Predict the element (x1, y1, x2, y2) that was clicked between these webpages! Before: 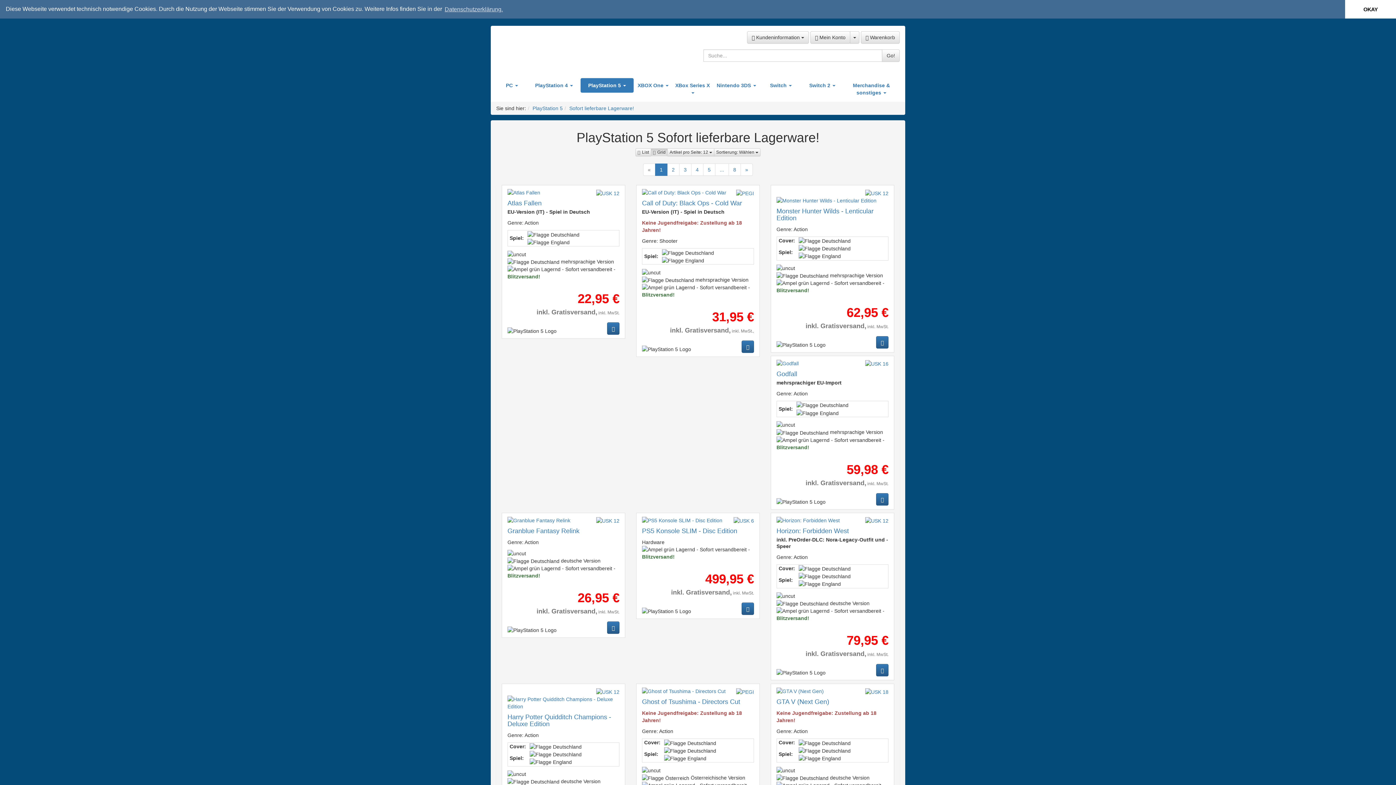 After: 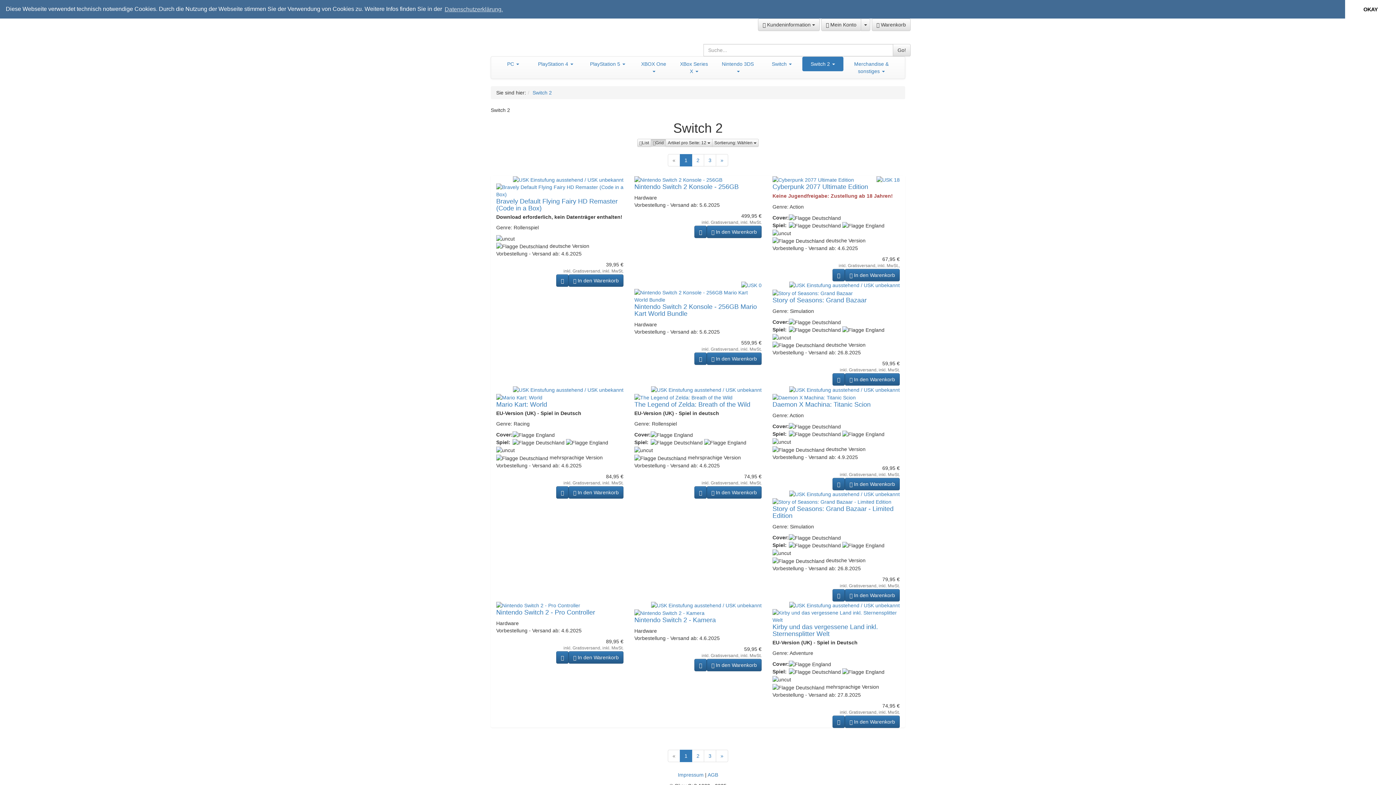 Action: bbox: (801, 78, 843, 92) label: Switch 2 